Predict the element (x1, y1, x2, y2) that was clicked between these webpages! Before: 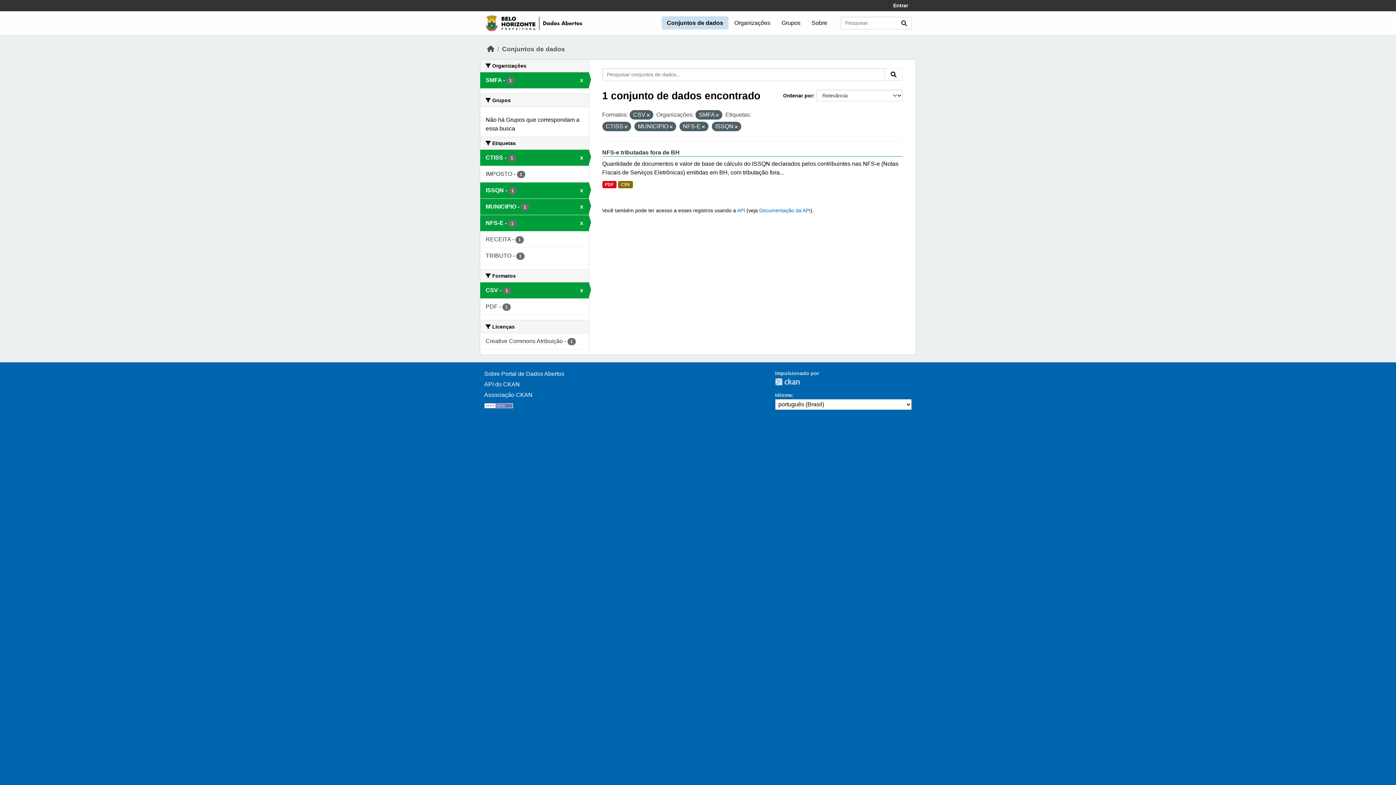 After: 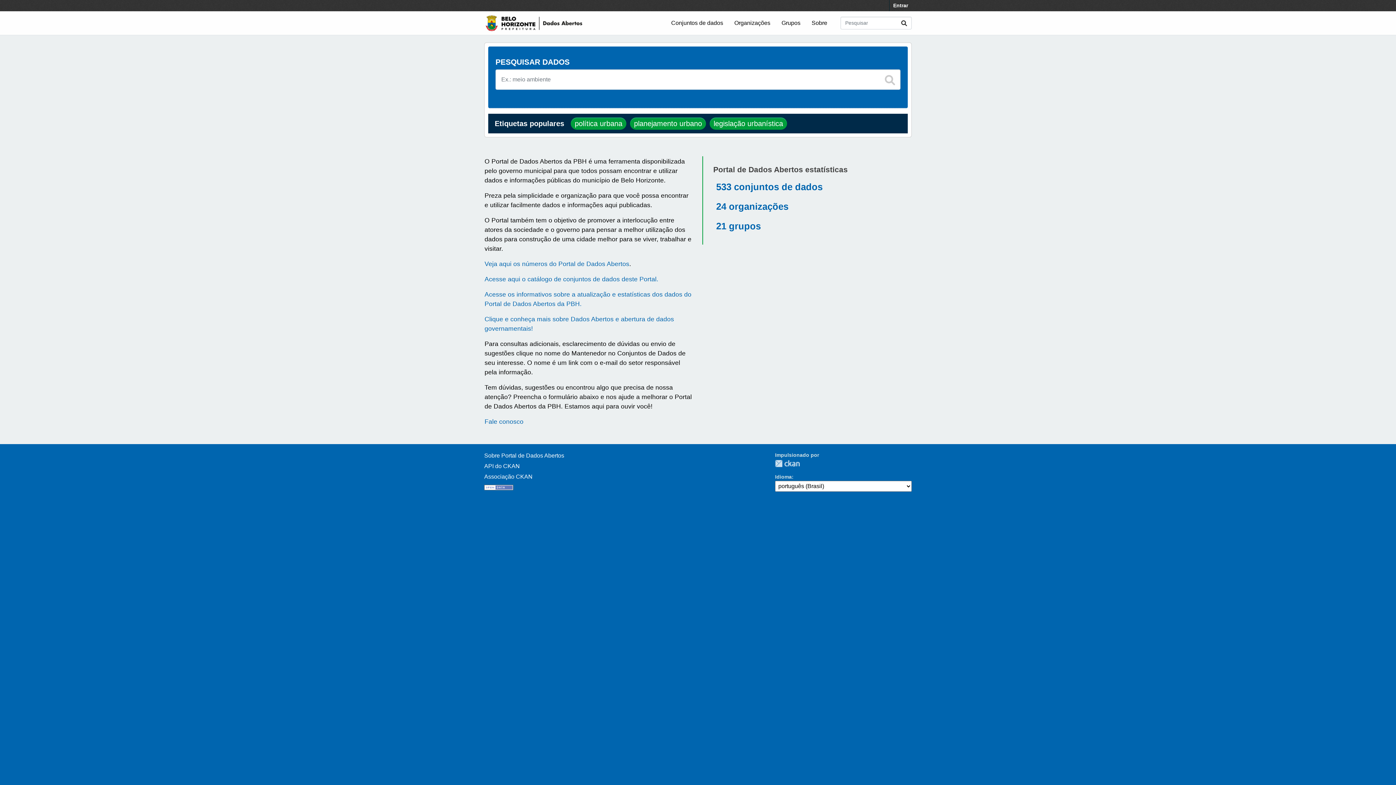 Action: bbox: (484, 12, 583, 34)